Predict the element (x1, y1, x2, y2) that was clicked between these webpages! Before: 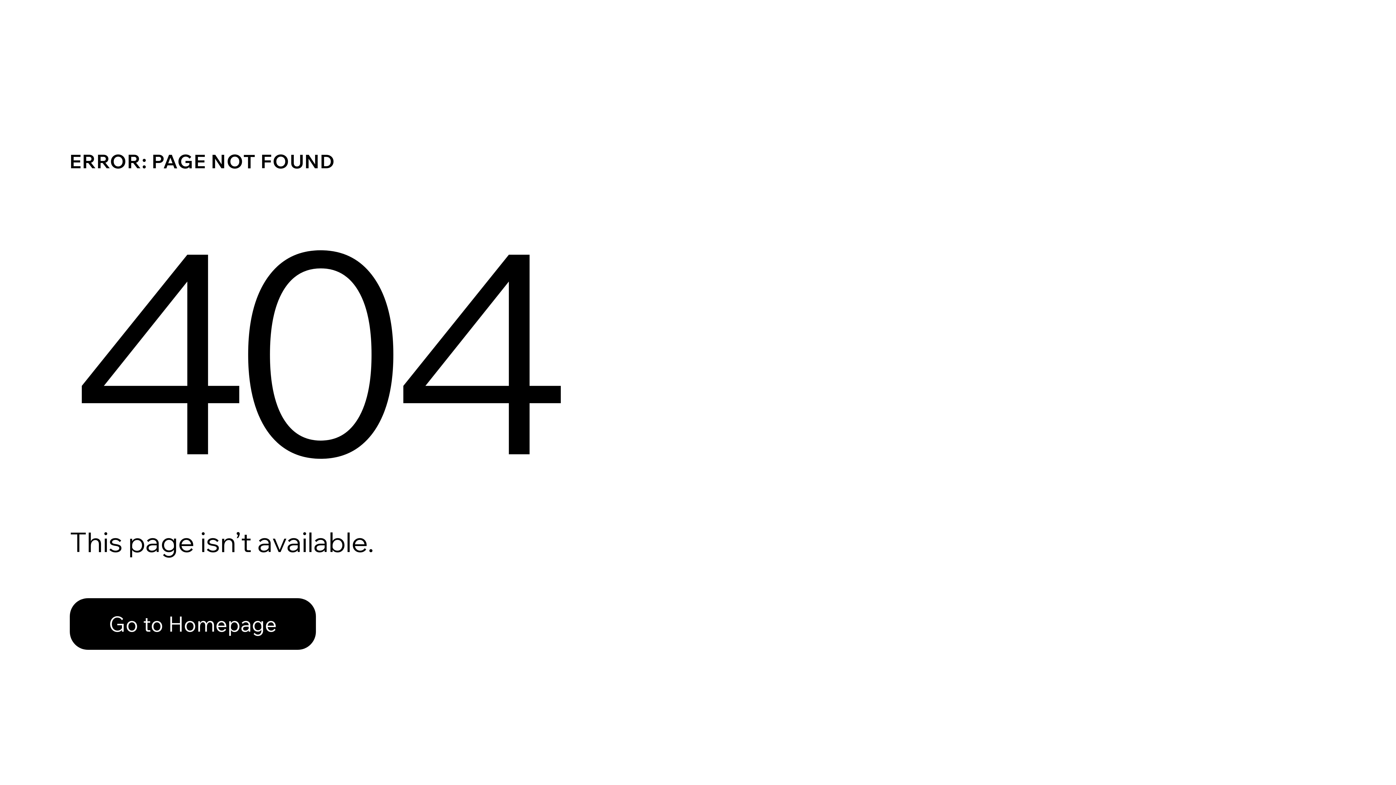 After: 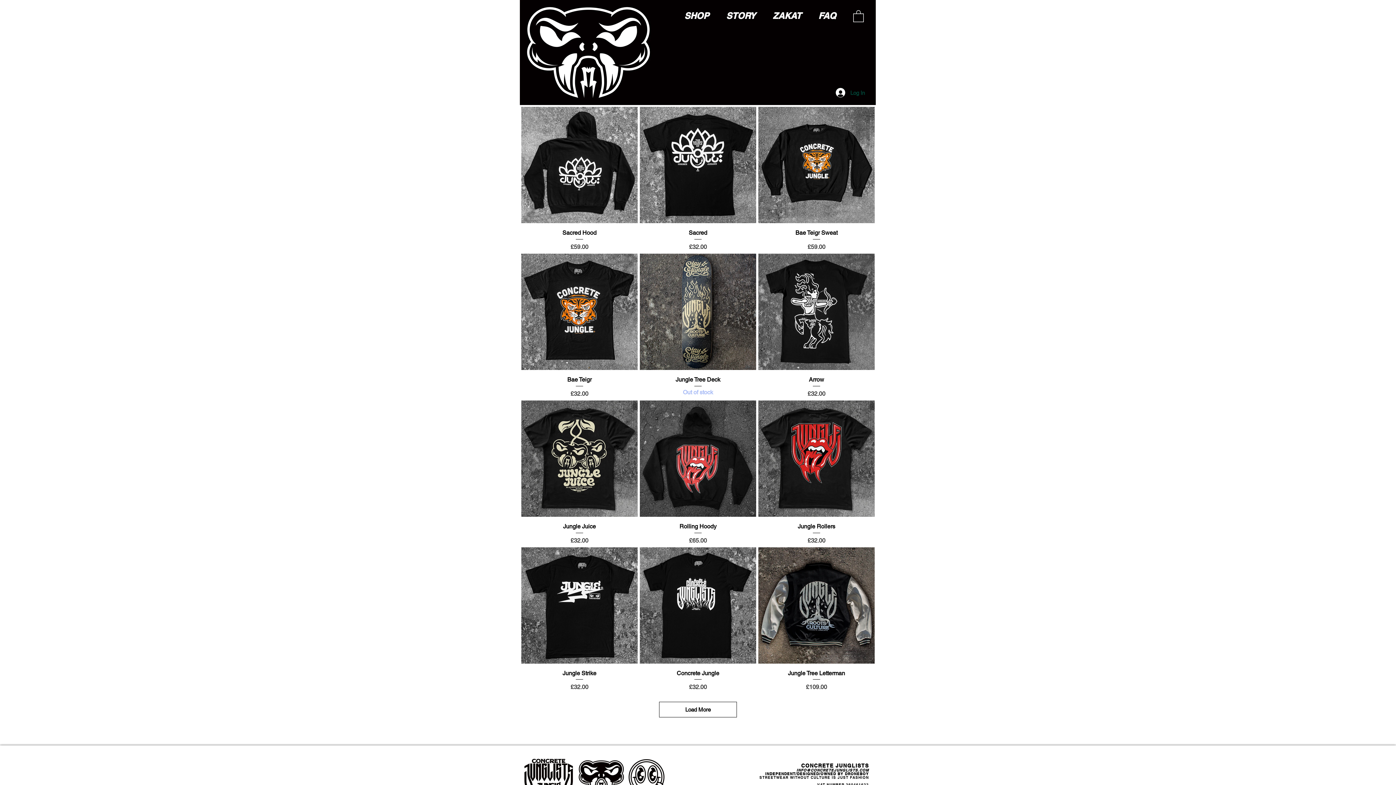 Action: bbox: (69, 598, 316, 650) label: Go to Homepage